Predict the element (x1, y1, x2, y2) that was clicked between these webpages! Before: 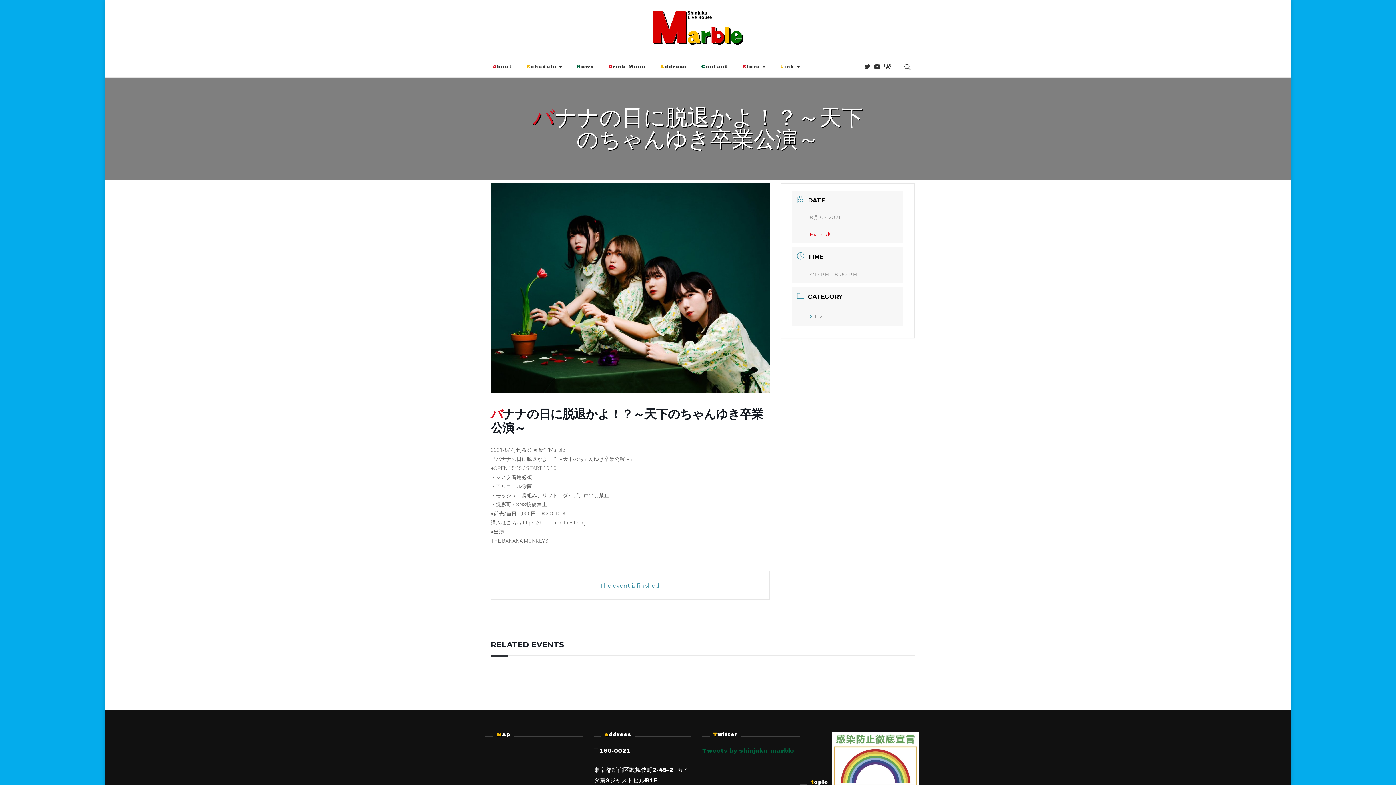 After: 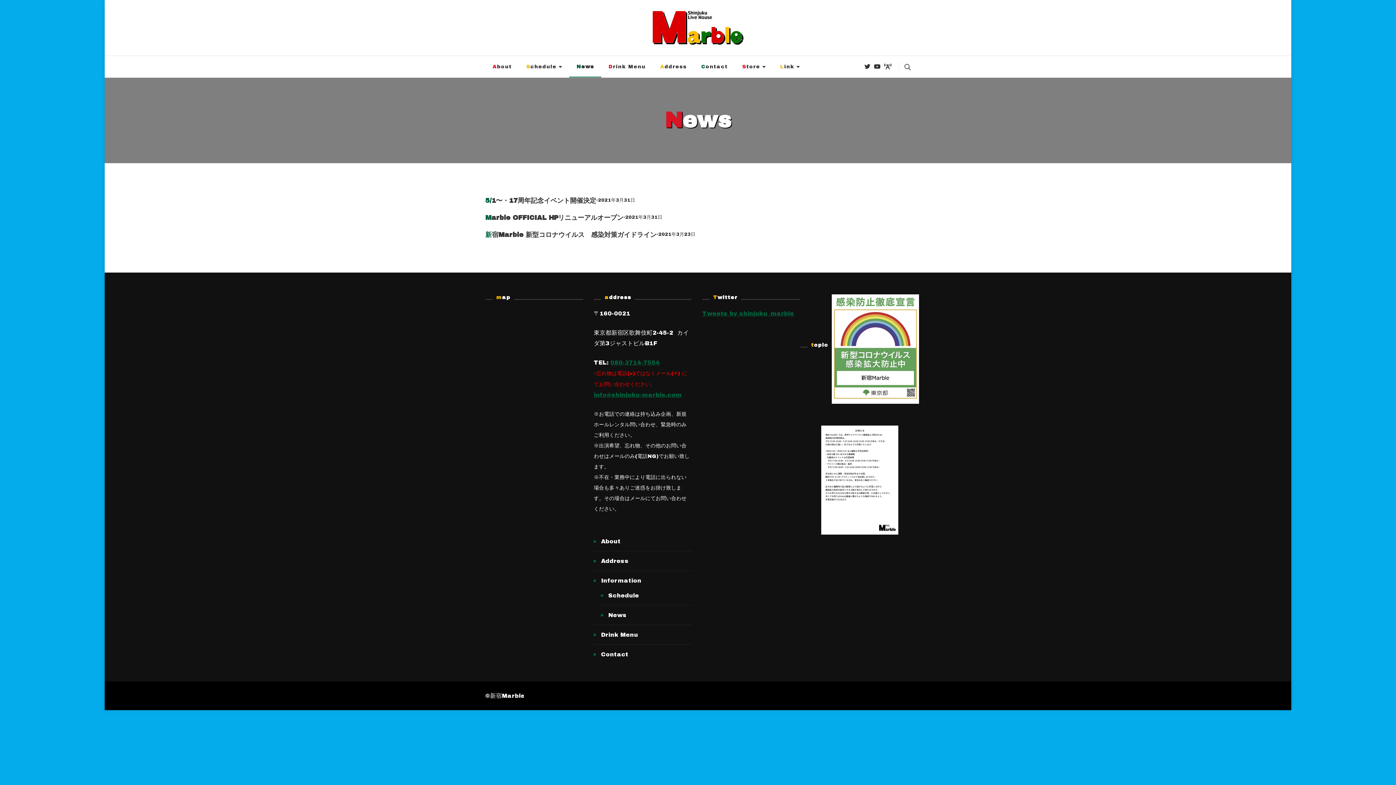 Action: bbox: (569, 56, 601, 77) label: News